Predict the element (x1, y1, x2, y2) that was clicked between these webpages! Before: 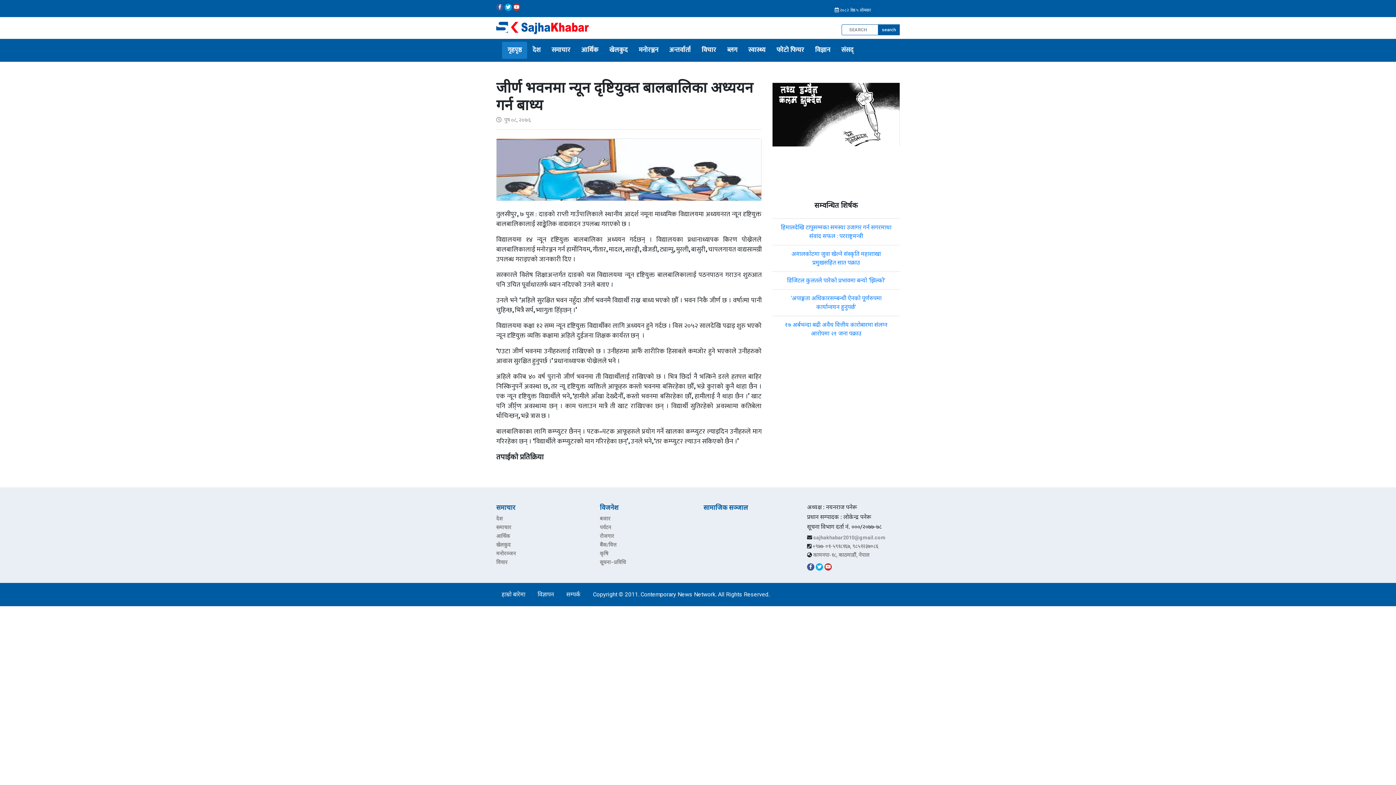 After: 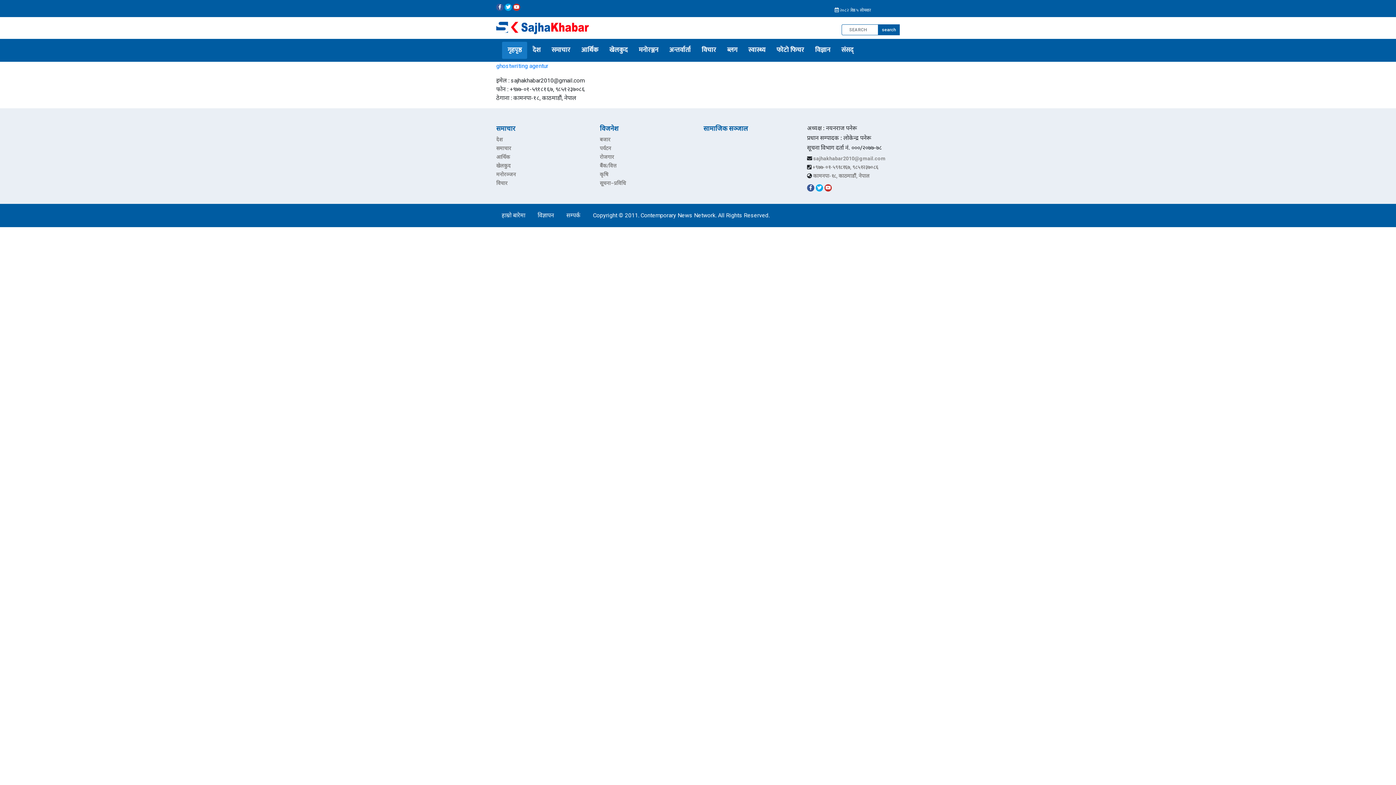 Action: label: सम्पर्क bbox: (561, 588, 586, 601)